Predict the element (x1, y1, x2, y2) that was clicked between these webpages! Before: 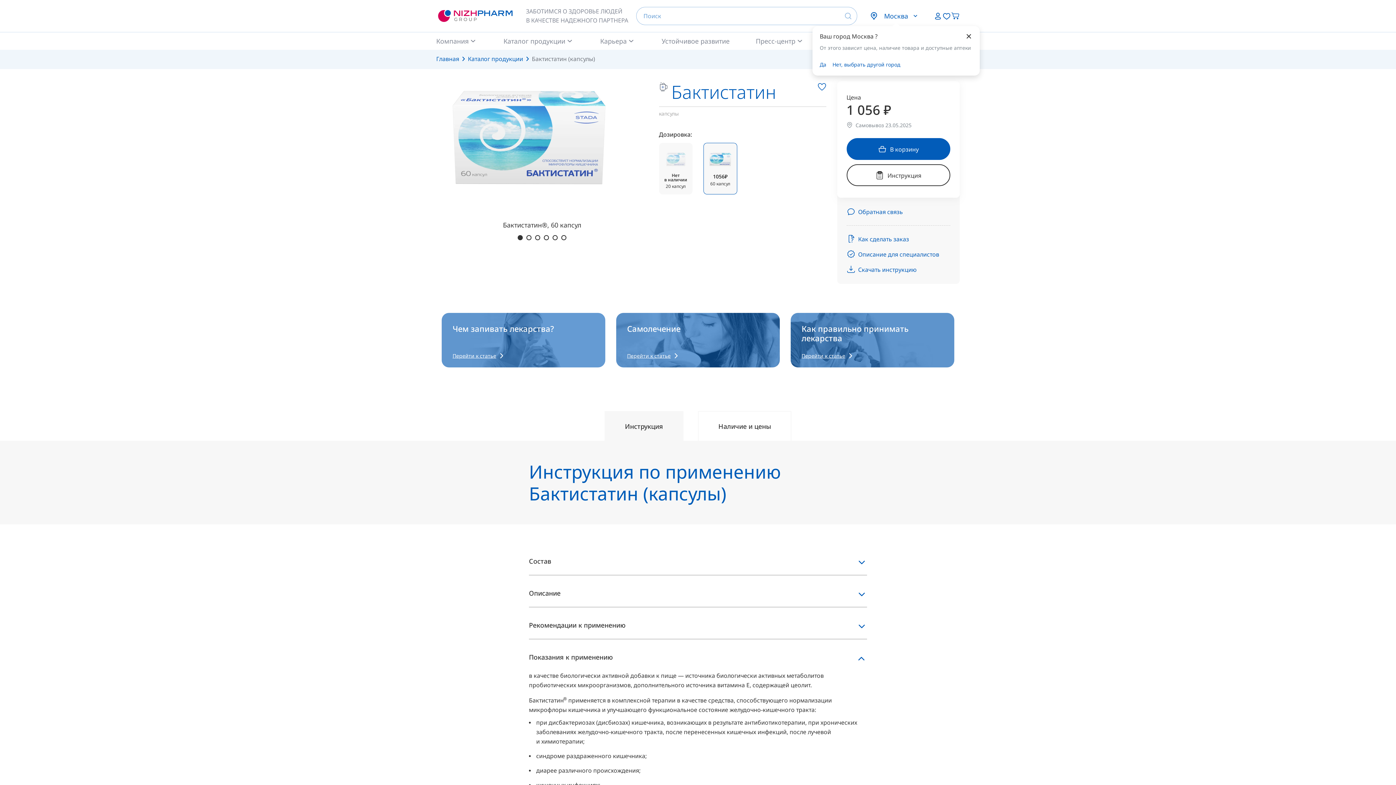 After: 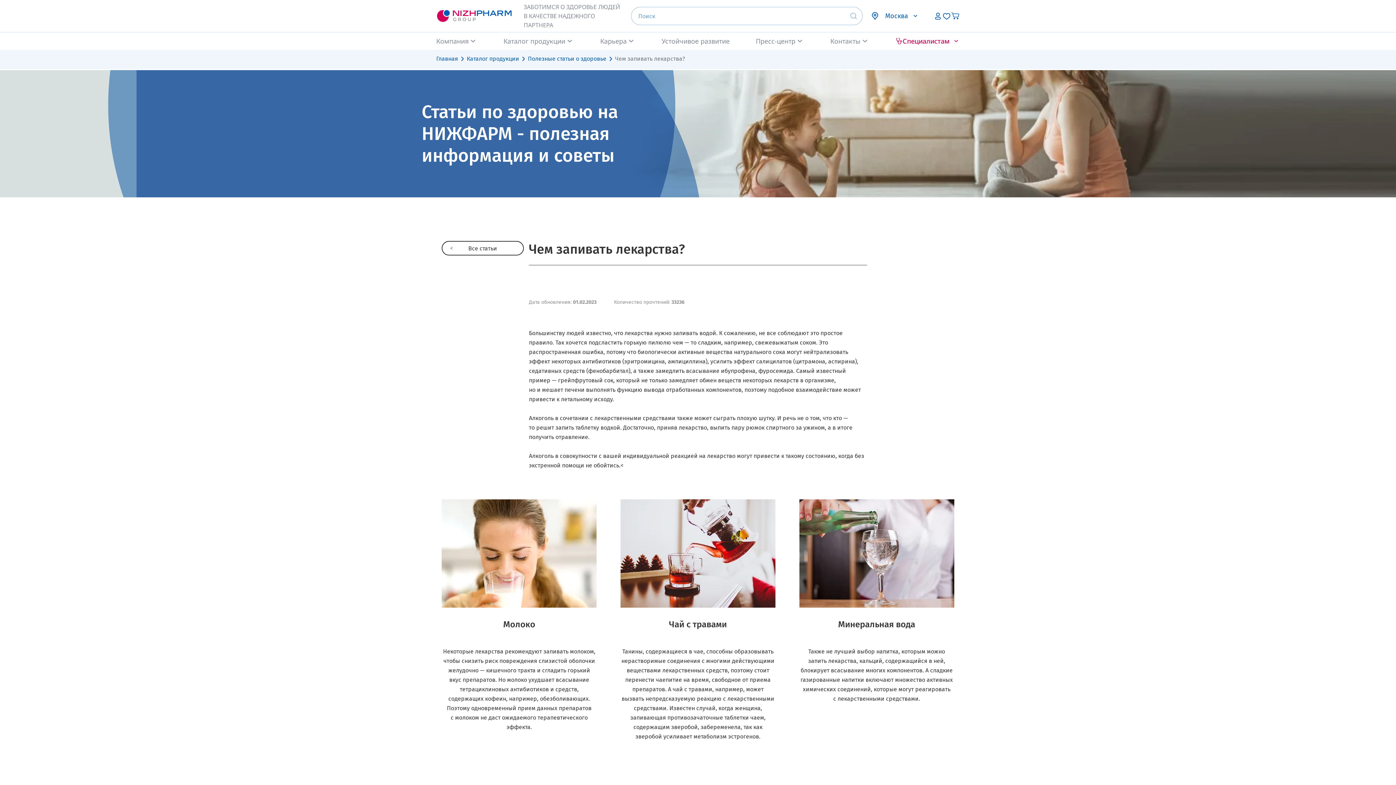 Action: label: Чем запивать лекарства?
Перейти к статье bbox: (441, 313, 605, 367)